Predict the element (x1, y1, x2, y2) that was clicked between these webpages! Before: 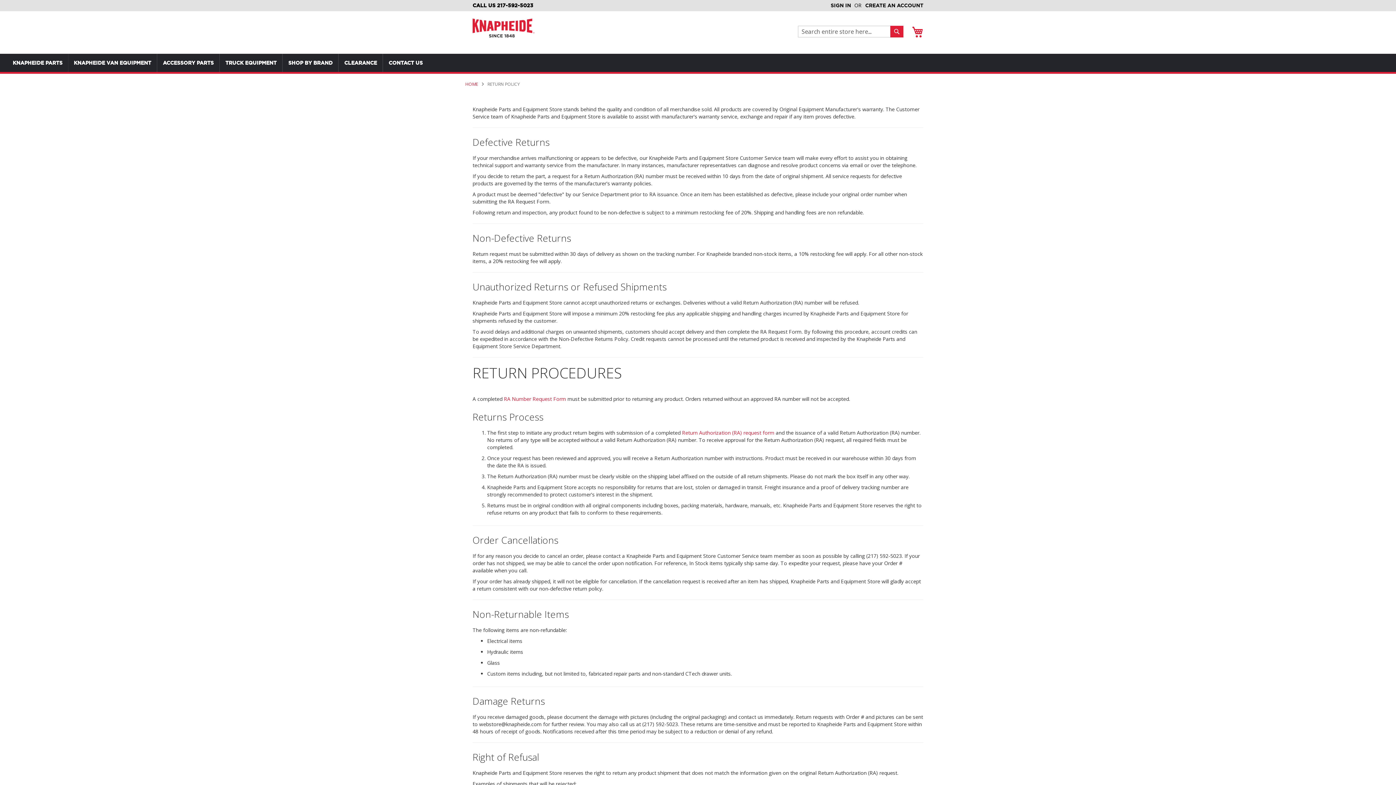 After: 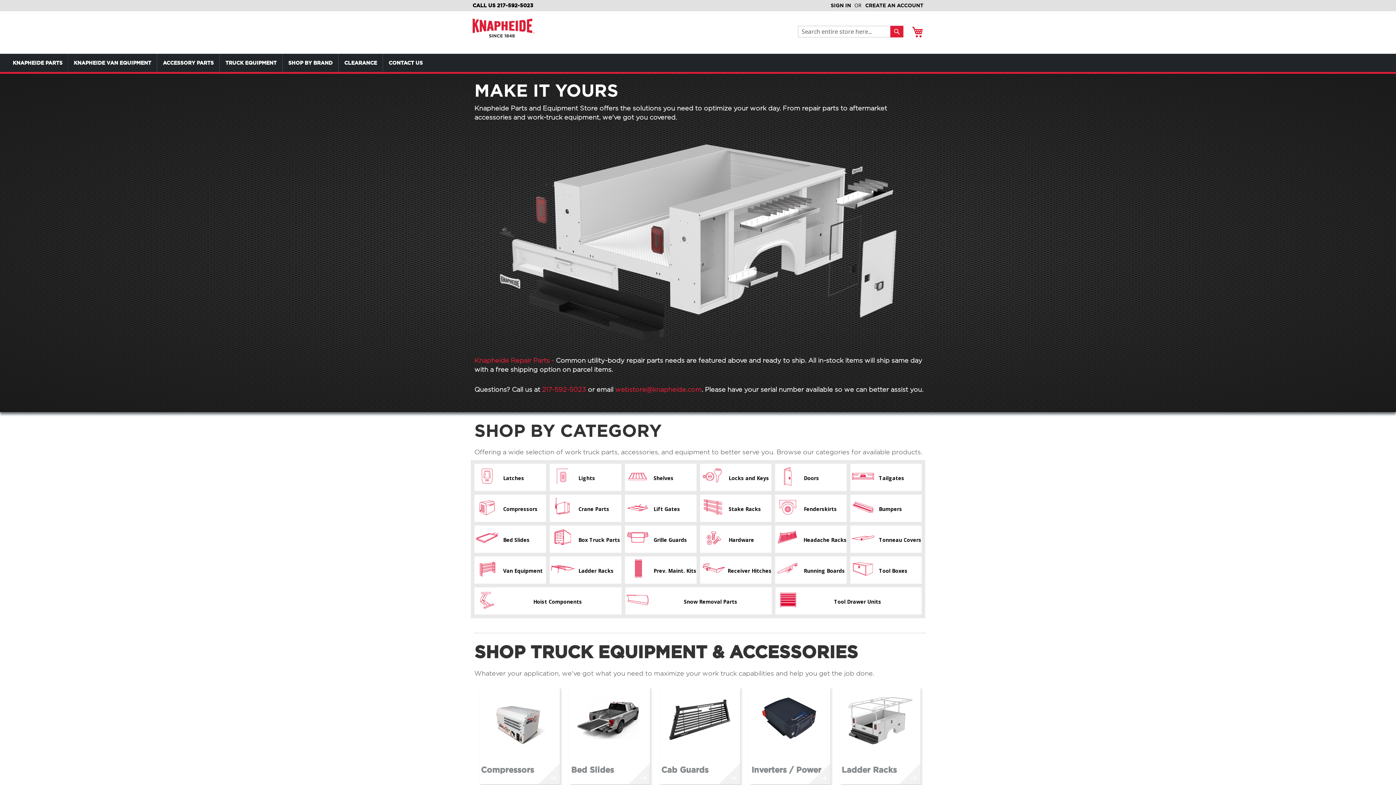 Action: bbox: (472, 18, 534, 46)